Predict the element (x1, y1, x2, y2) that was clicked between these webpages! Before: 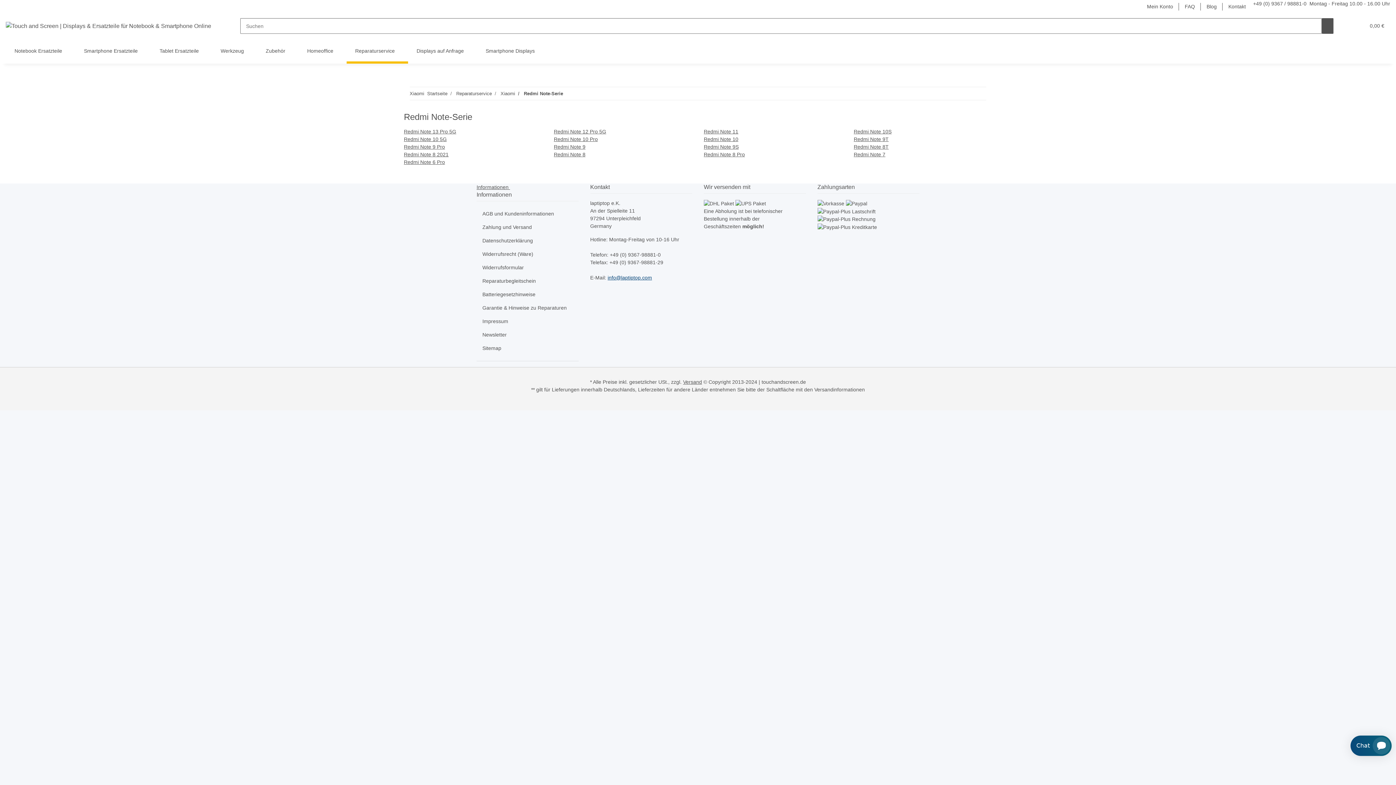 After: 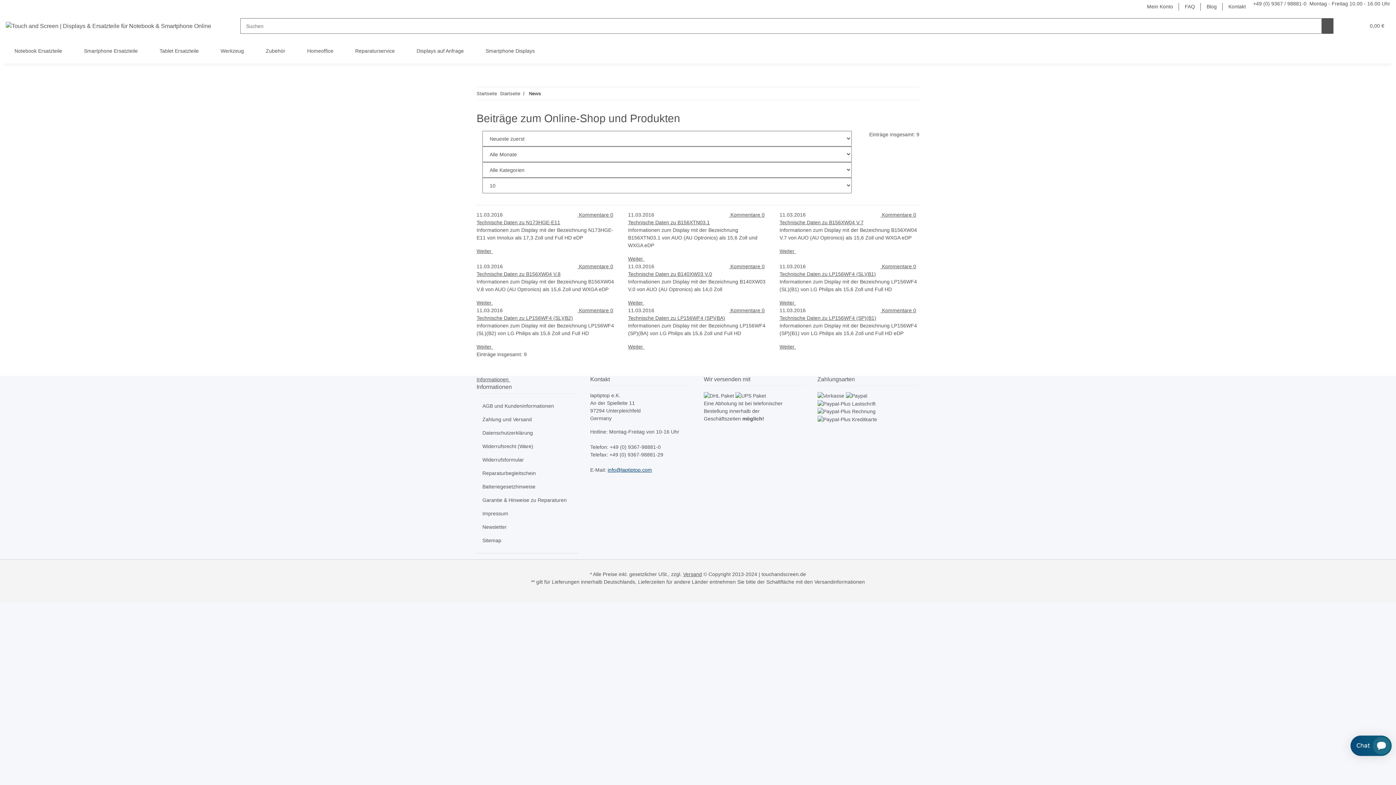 Action: bbox: (1201, 0, 1222, 13) label: Blog